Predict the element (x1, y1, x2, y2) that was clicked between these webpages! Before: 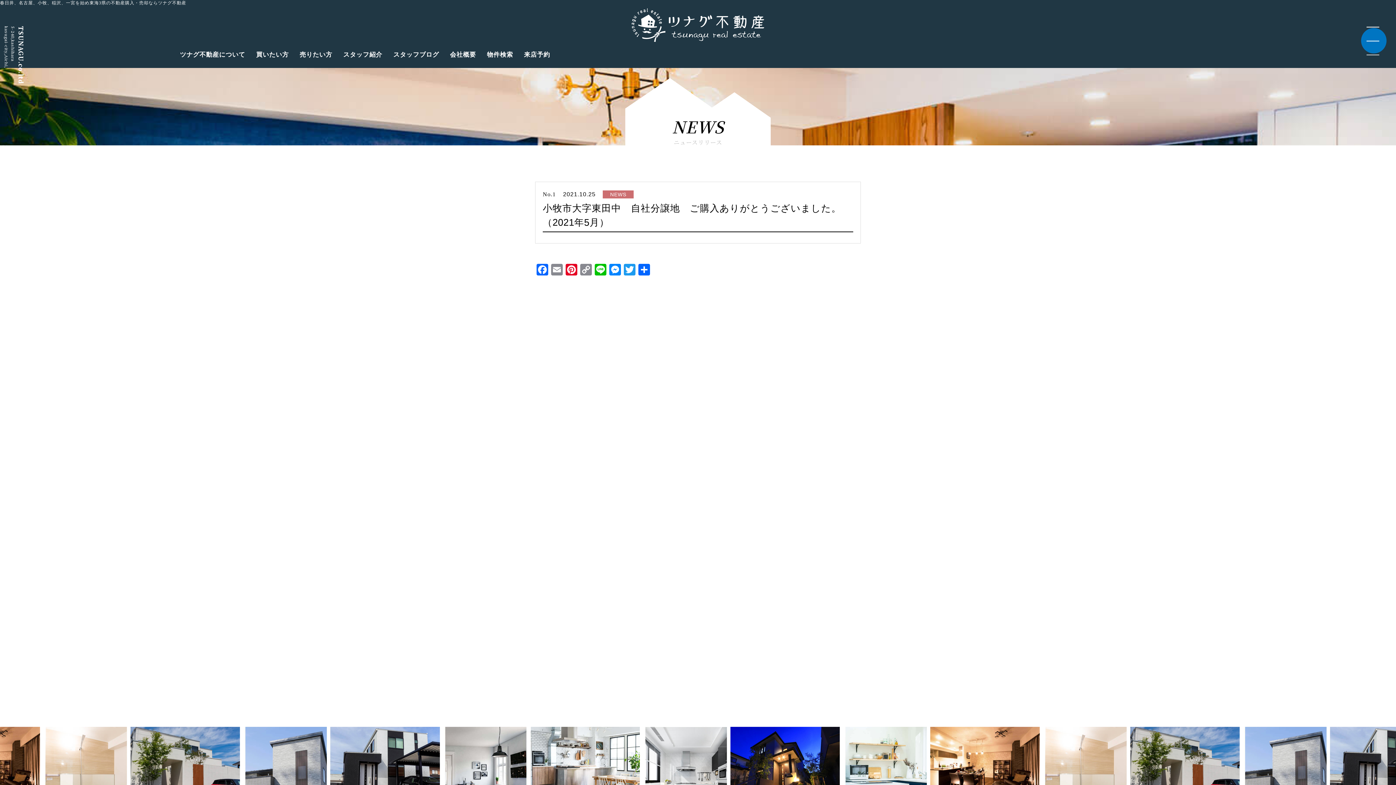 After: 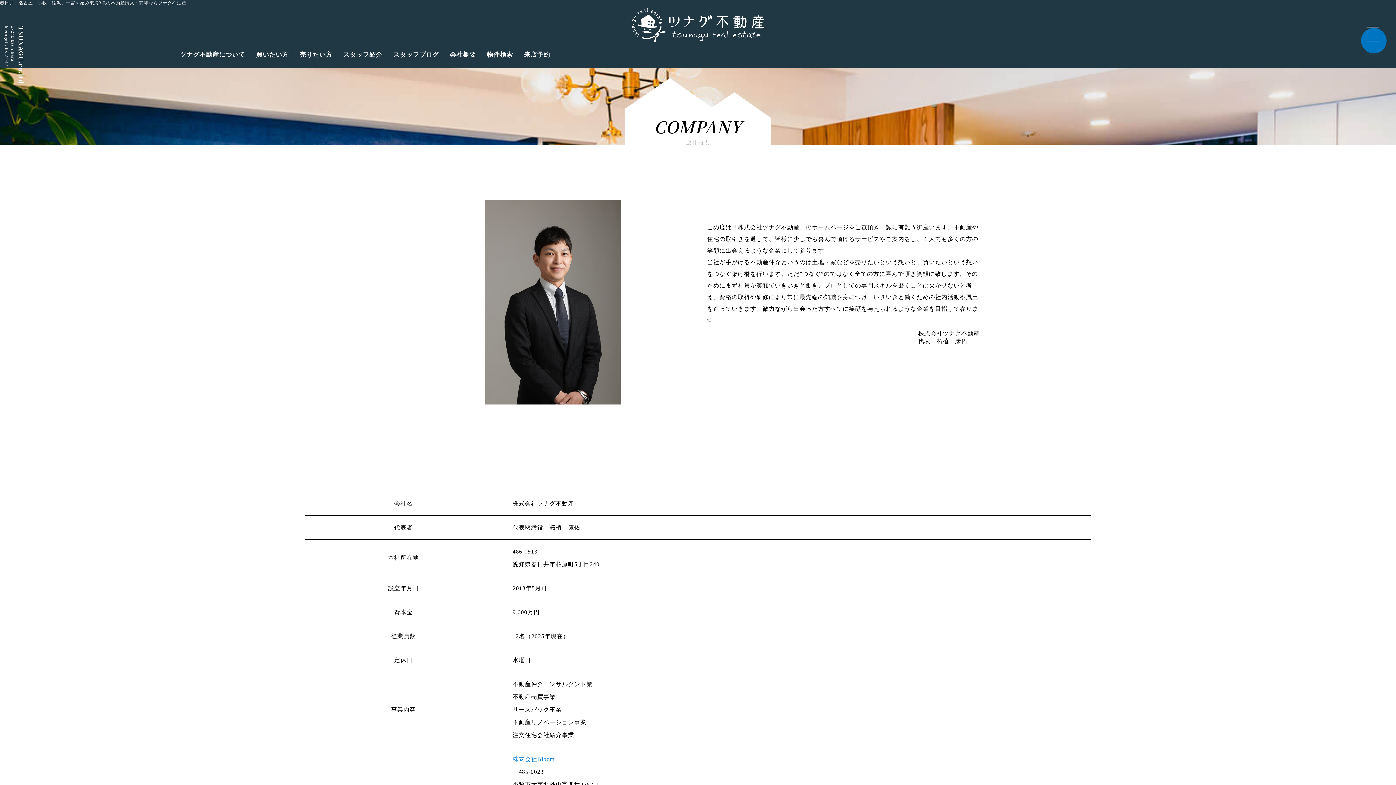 Action: bbox: (444, 42, 481, 68) label: 会社概要